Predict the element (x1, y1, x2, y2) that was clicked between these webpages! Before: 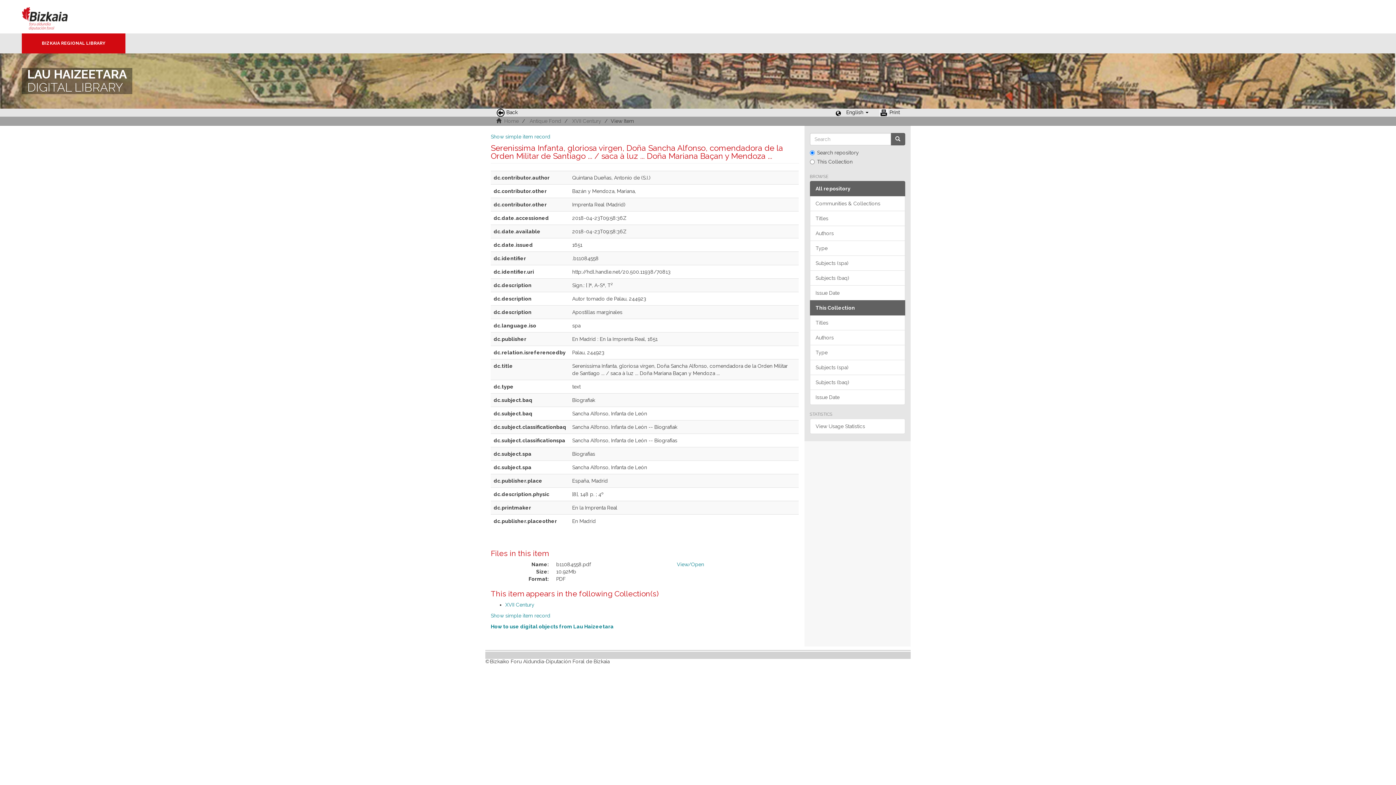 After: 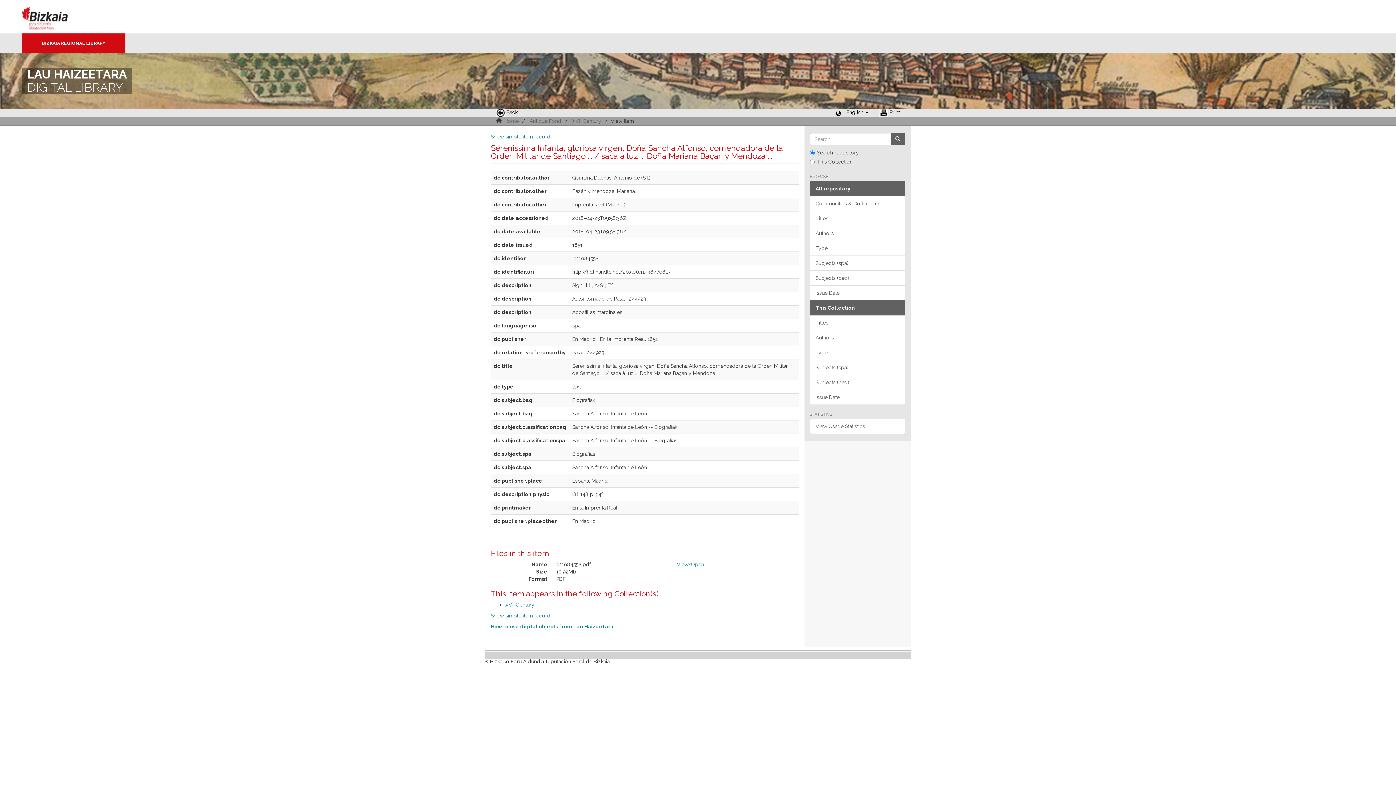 Action: bbox: (21, 33, 125, 53) label: BIZKAIA REGIONAL LIBRARY